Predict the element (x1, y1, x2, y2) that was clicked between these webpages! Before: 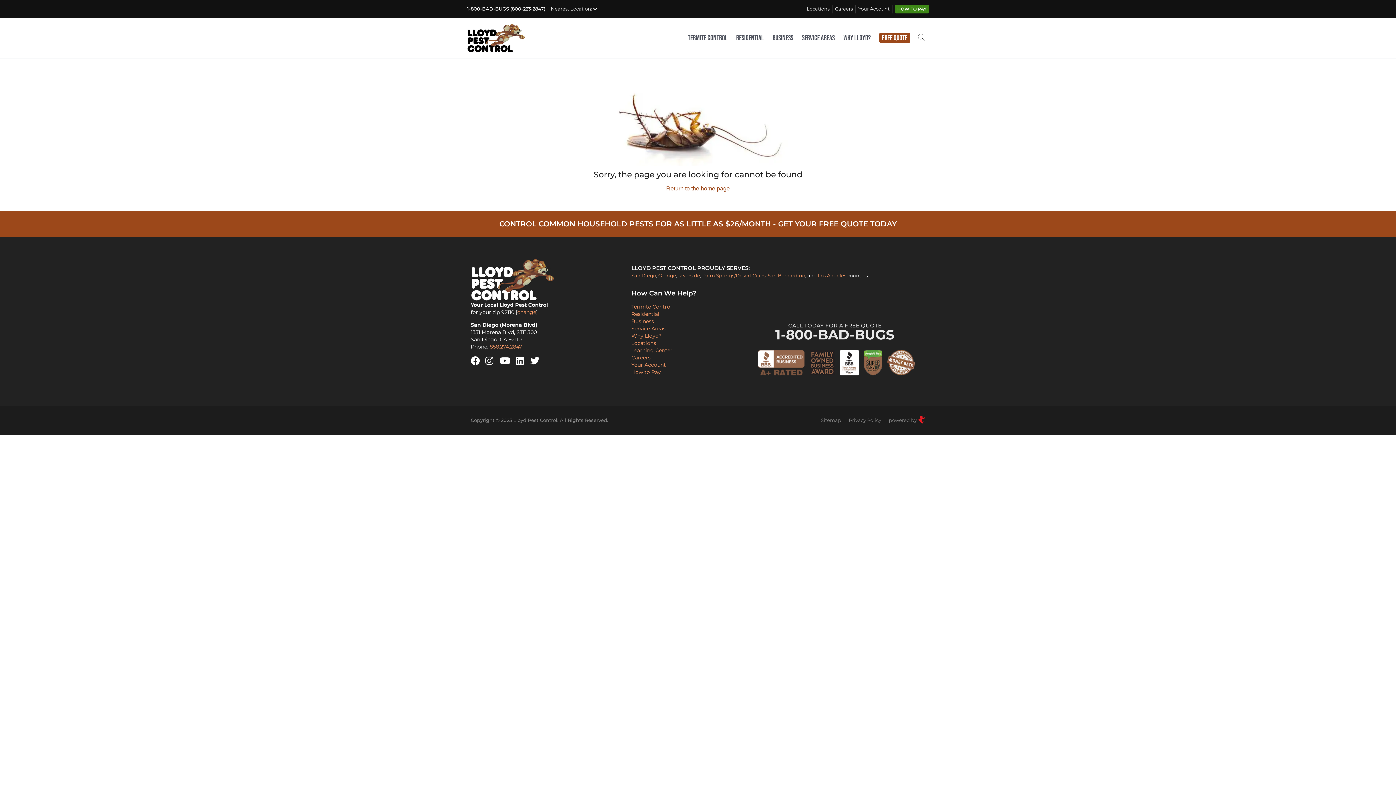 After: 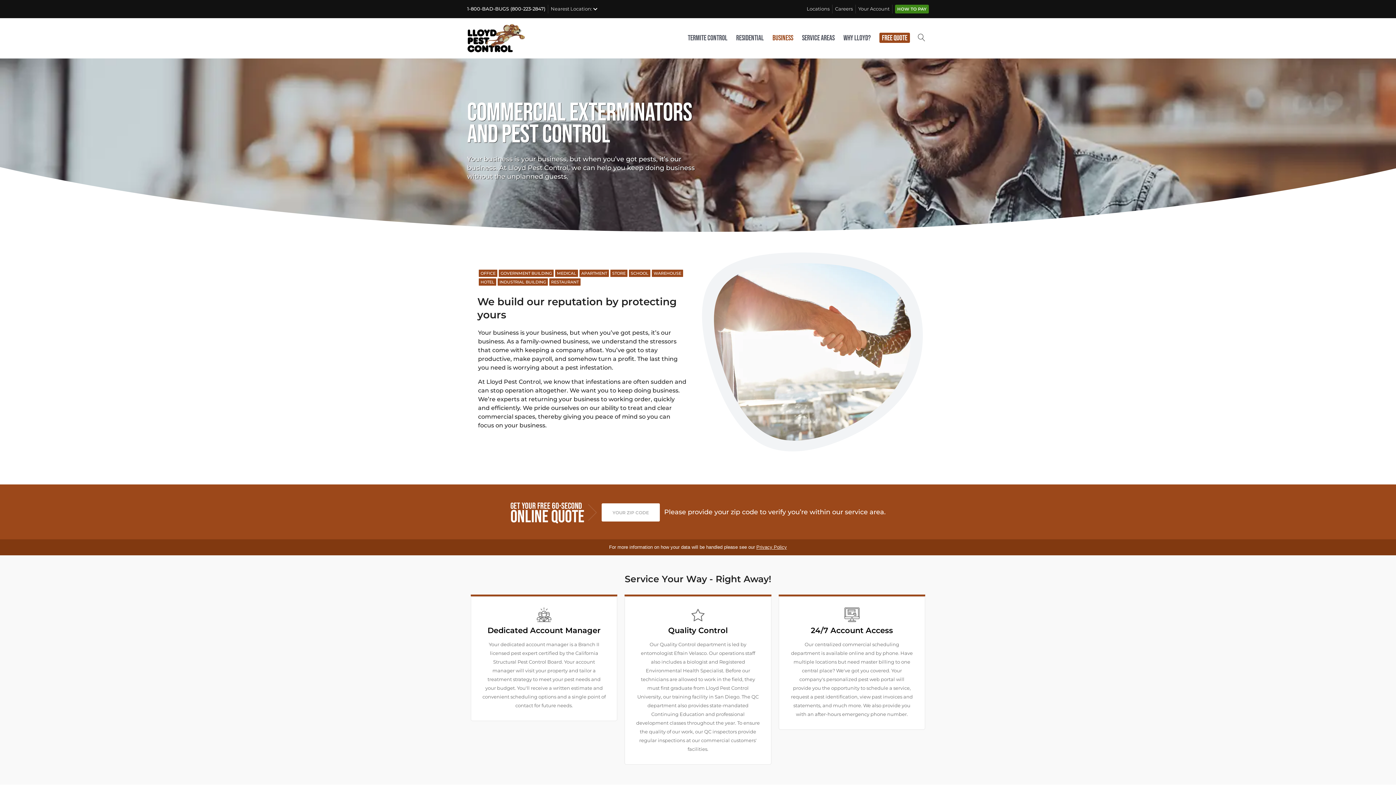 Action: label: Business bbox: (768, 18, 797, 58)